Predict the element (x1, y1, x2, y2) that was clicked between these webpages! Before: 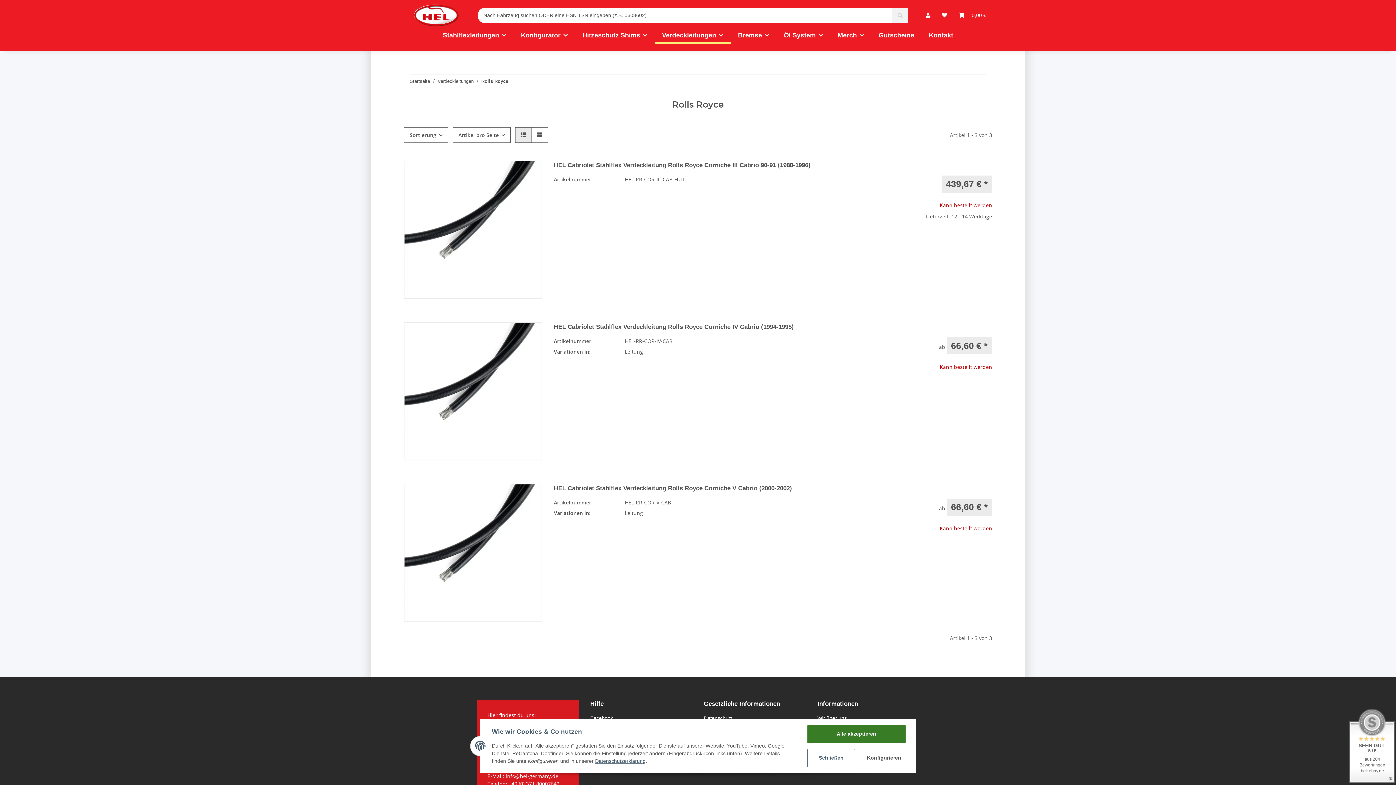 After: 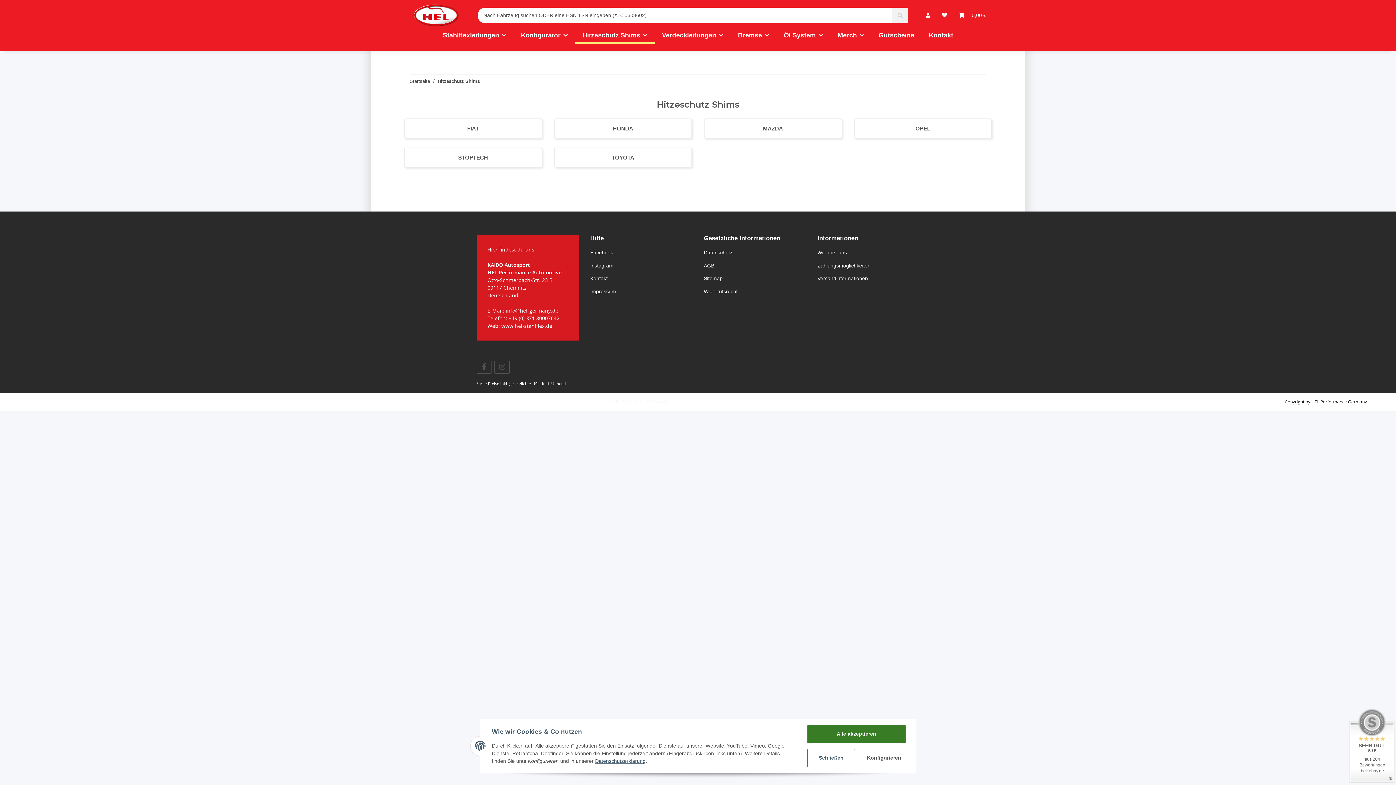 Action: bbox: (575, 30, 654, 44) label: Hitzeschutz Shims